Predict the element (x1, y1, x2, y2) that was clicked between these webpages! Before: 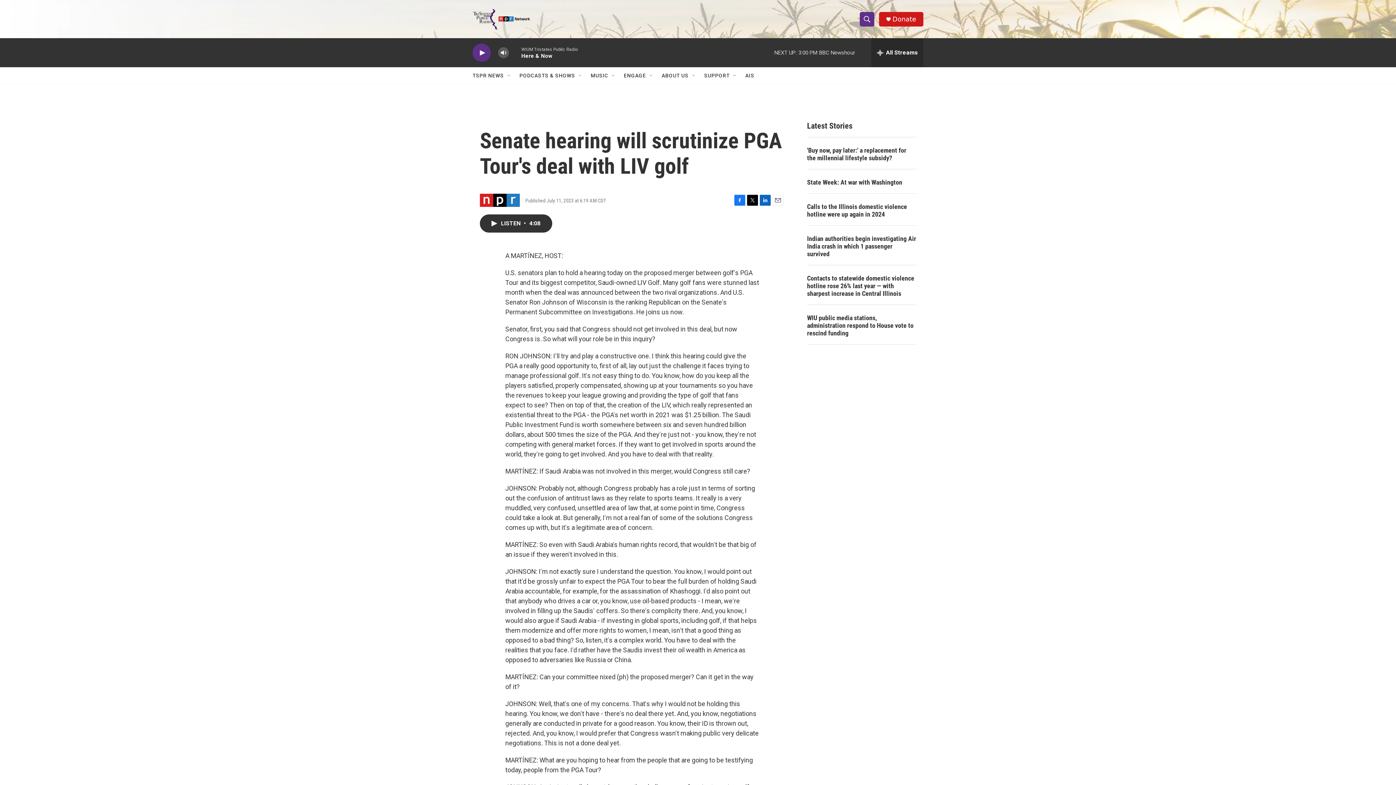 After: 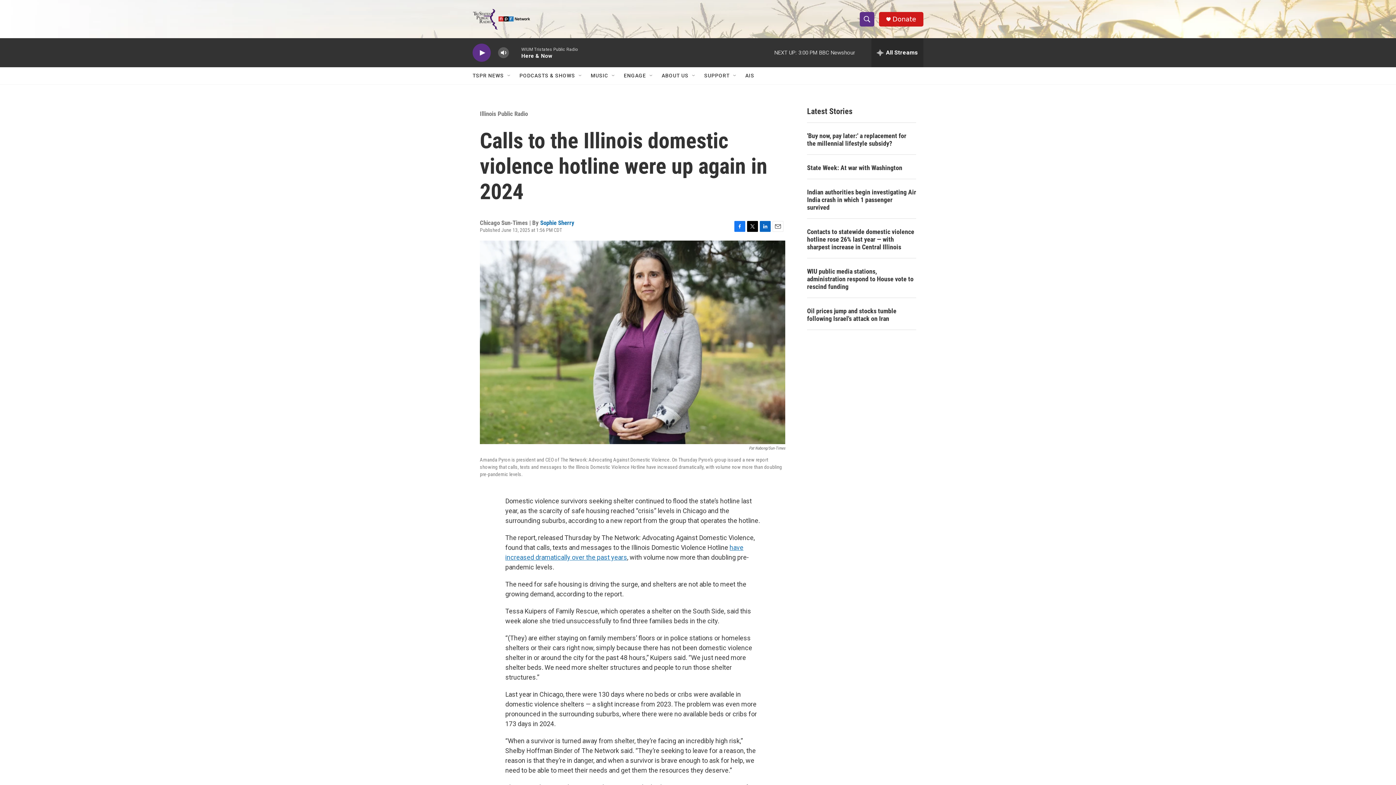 Action: label: Calls to the Illinois domestic violence hotline were up again in 2024 bbox: (807, 210, 916, 233)